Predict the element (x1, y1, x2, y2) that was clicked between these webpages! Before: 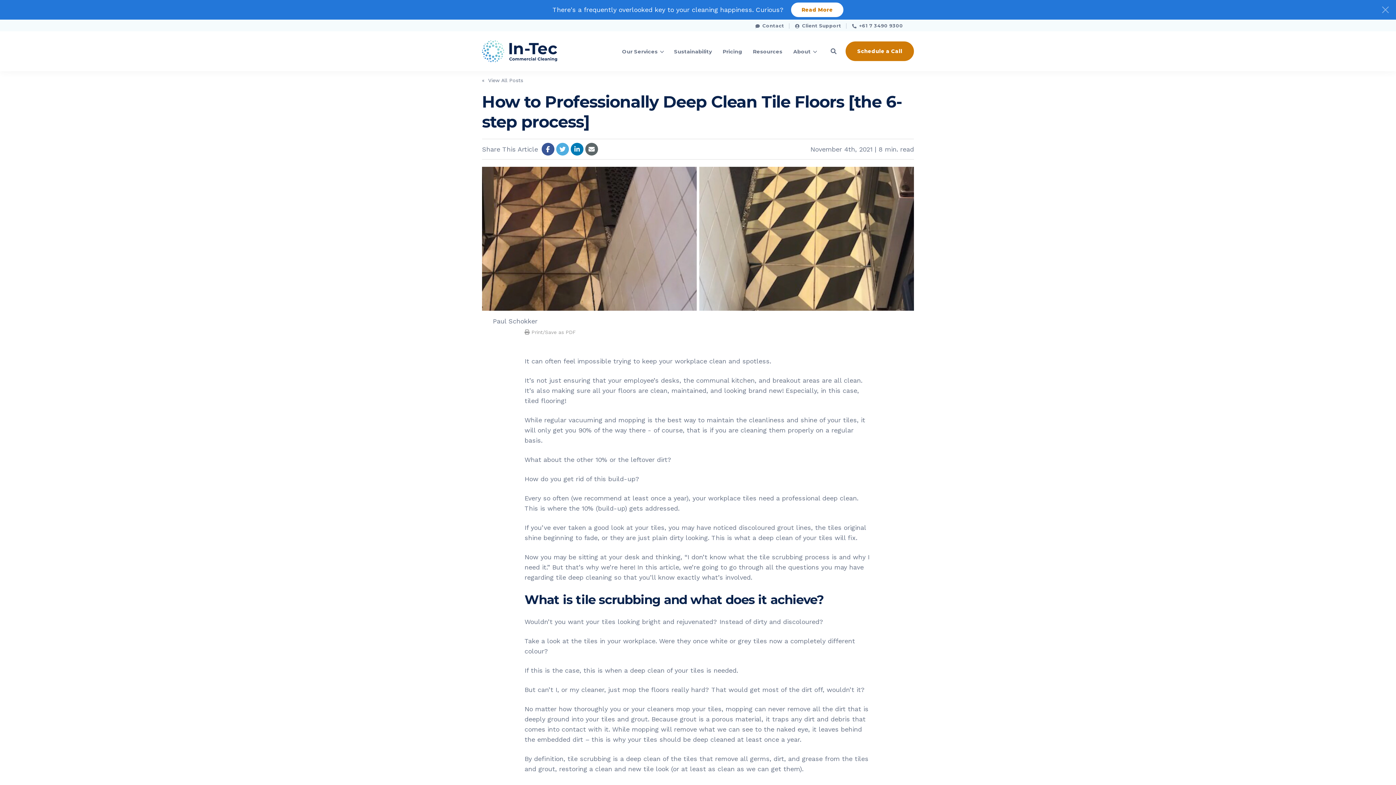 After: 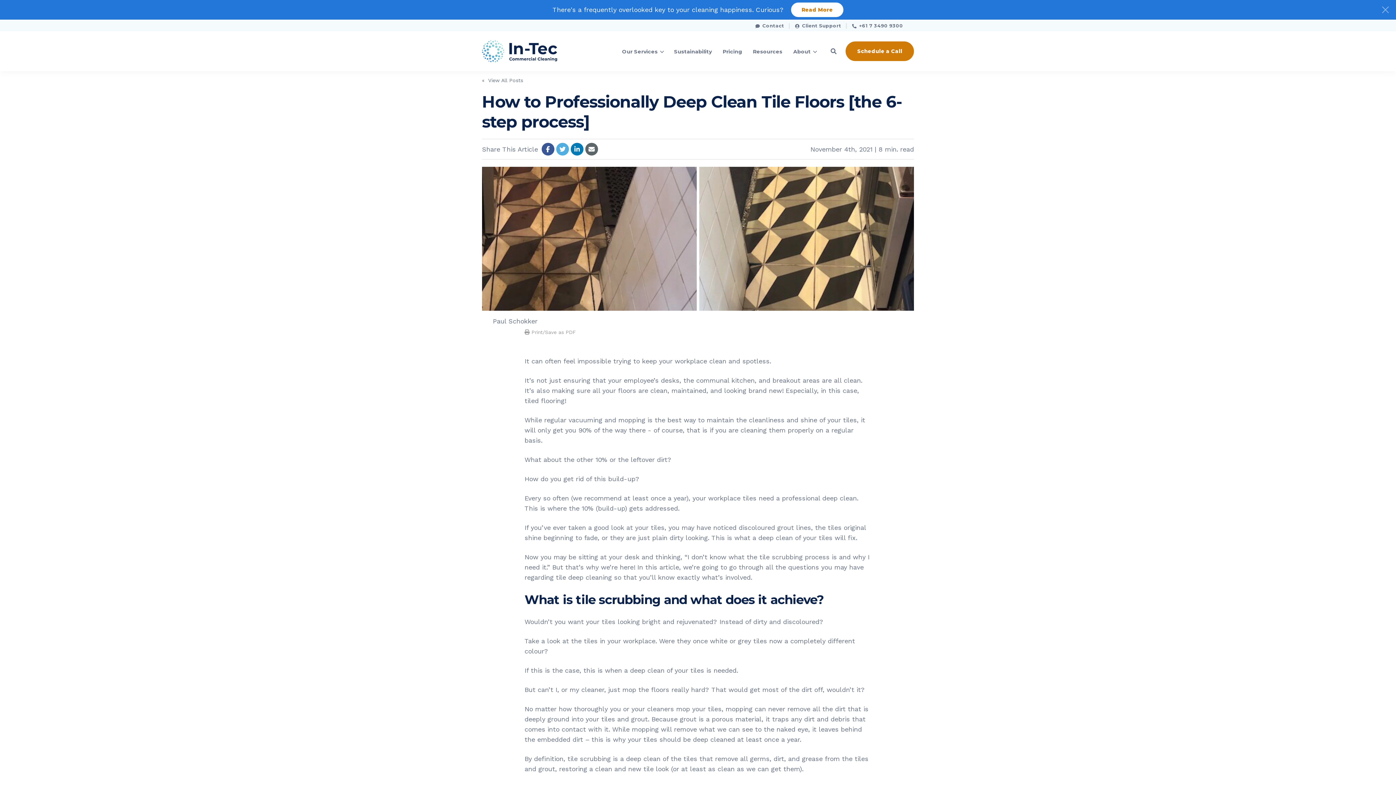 Action: bbox: (541, 143, 554, 155)